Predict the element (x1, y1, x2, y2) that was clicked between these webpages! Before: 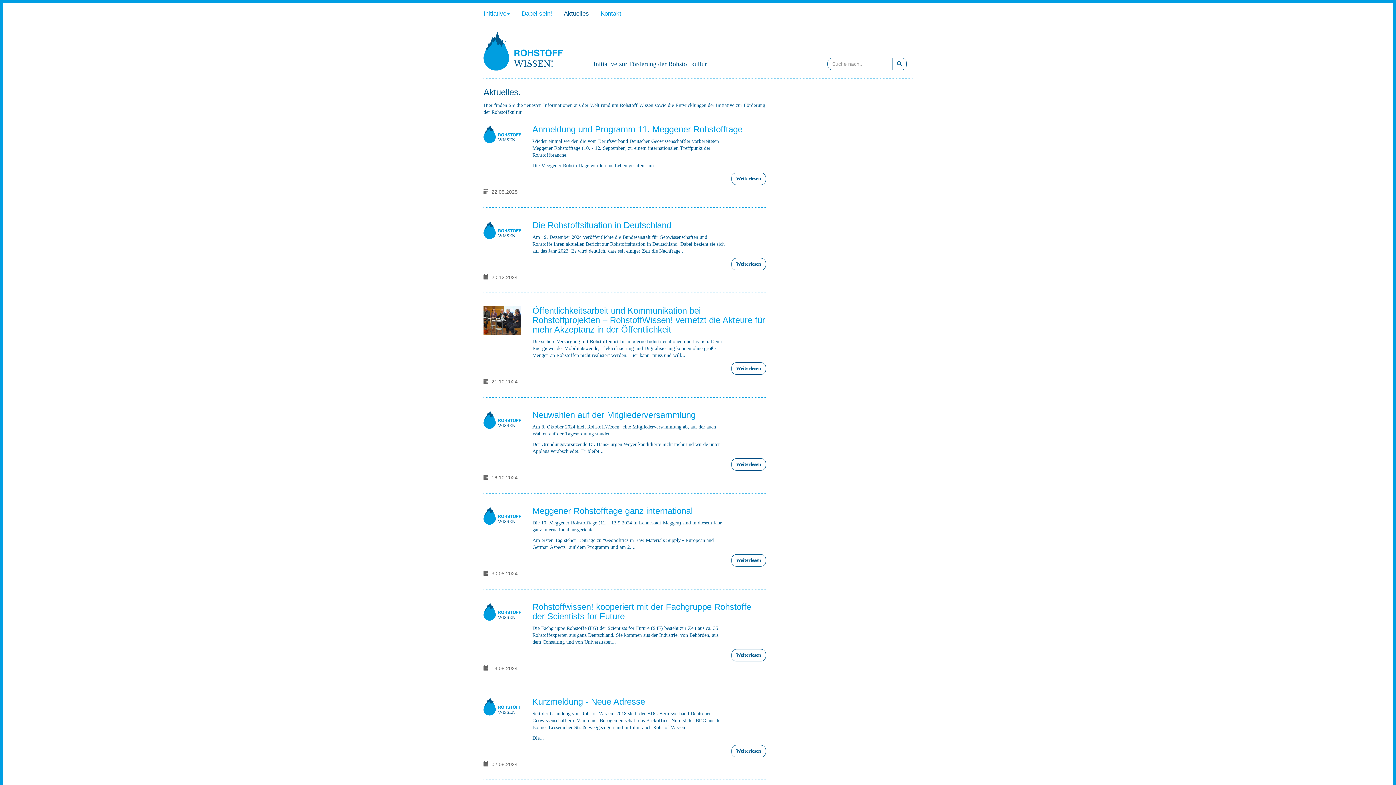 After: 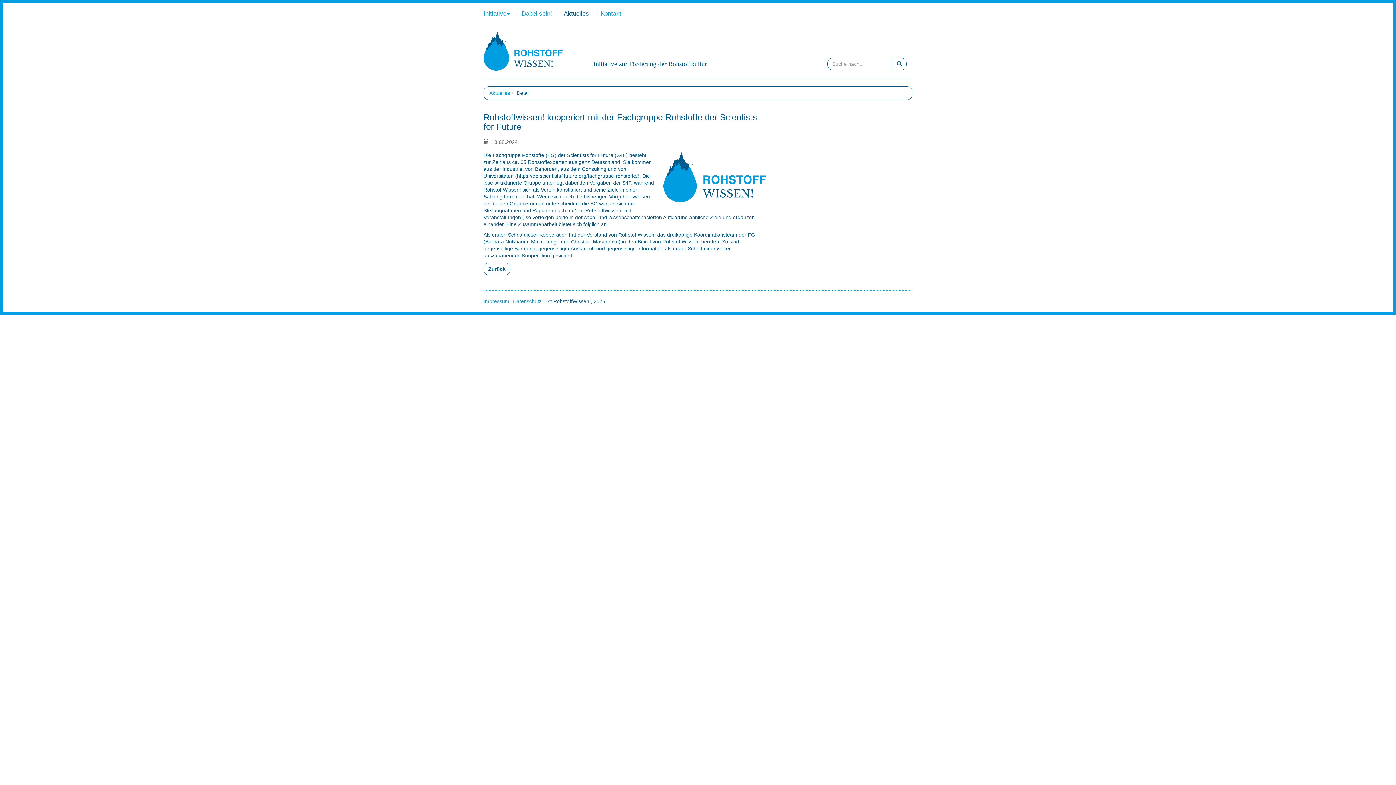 Action: bbox: (483, 602, 521, 621)